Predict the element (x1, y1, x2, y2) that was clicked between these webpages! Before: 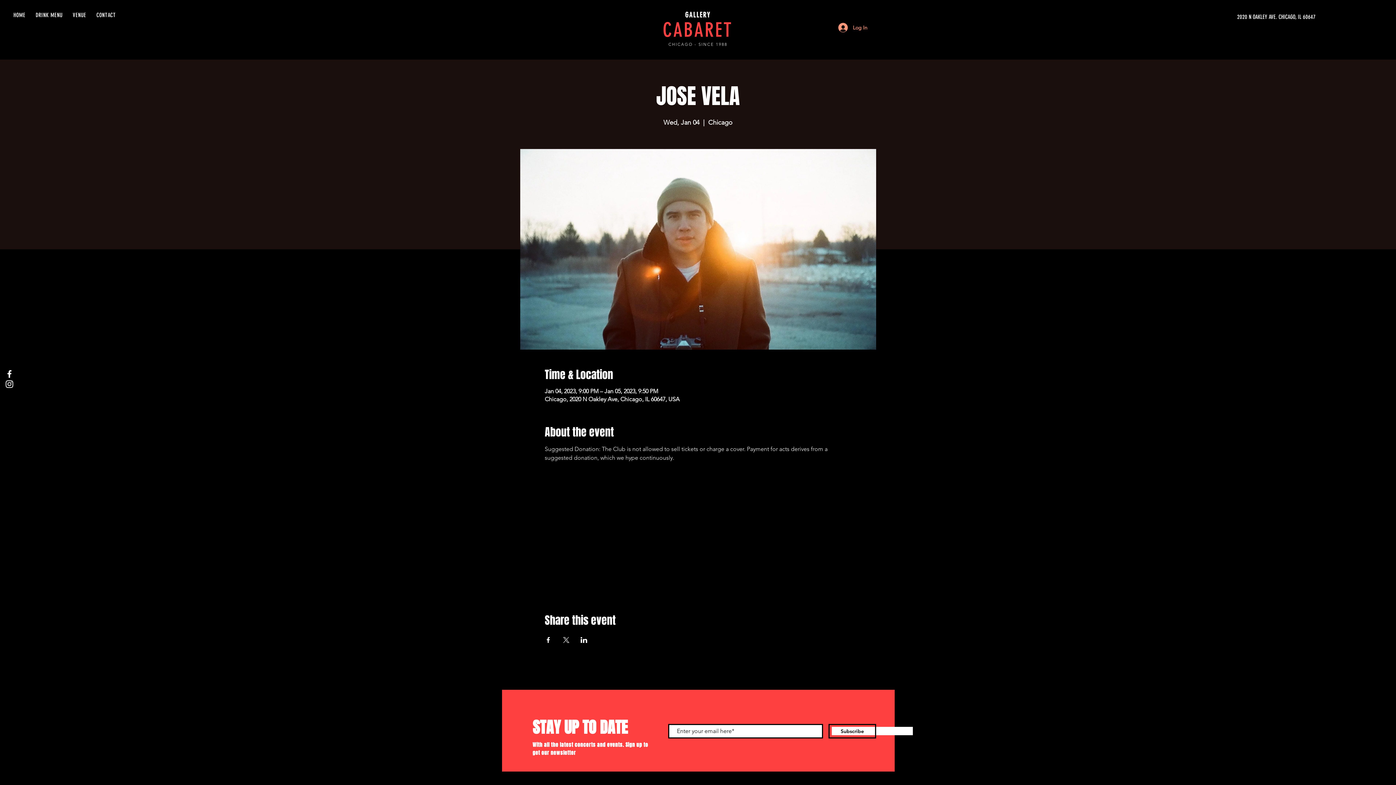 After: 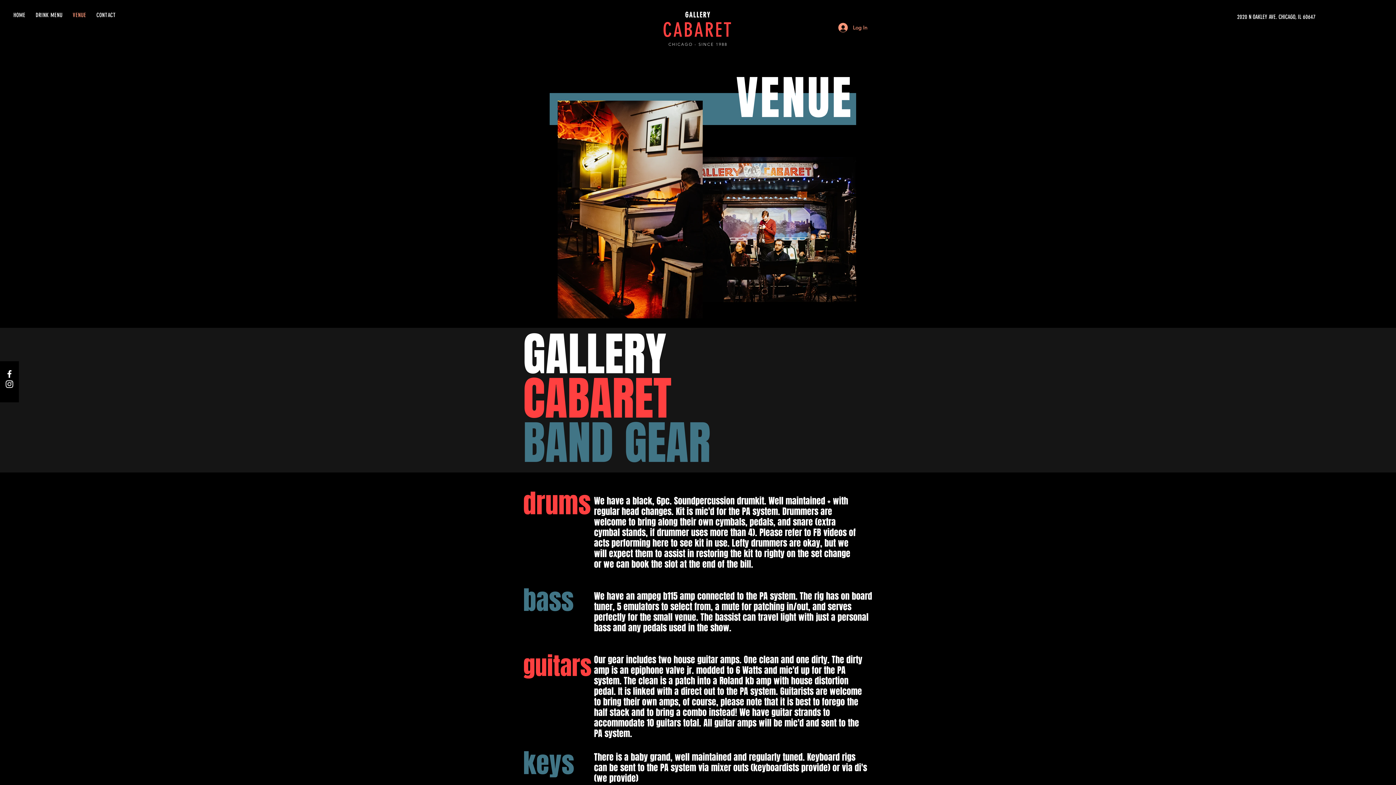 Action: label: VENUE bbox: (69, 8, 89, 22)